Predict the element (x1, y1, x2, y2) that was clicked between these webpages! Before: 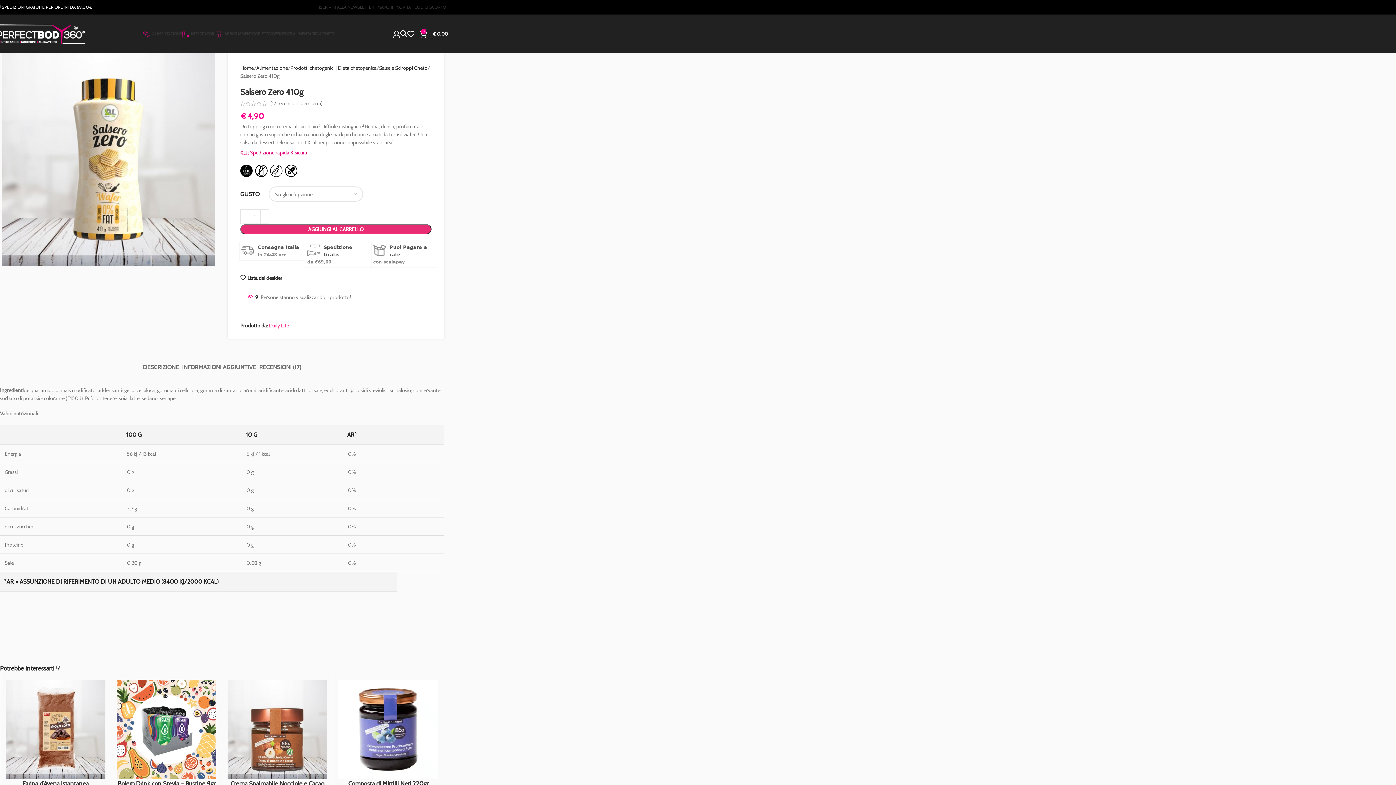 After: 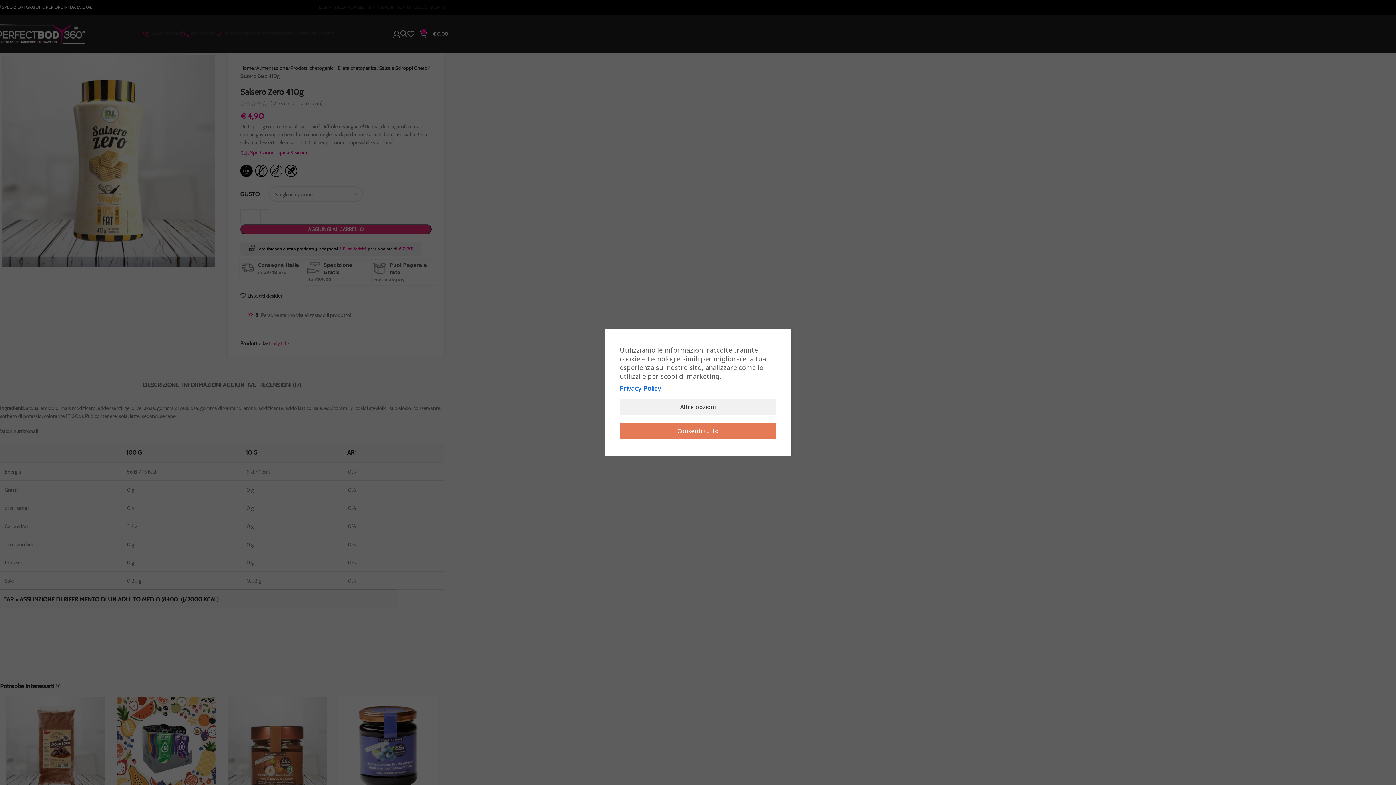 Action: bbox: (393, 26, 400, 41)